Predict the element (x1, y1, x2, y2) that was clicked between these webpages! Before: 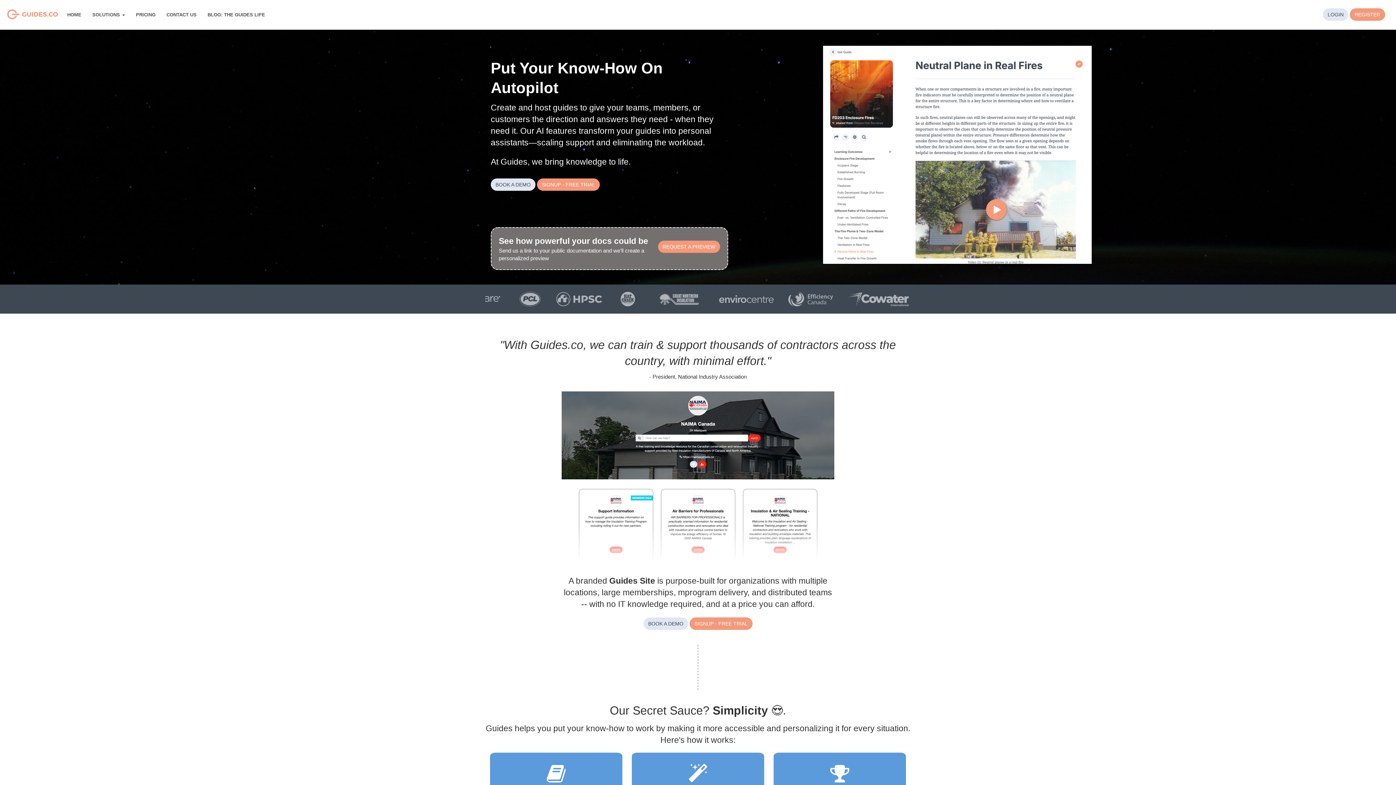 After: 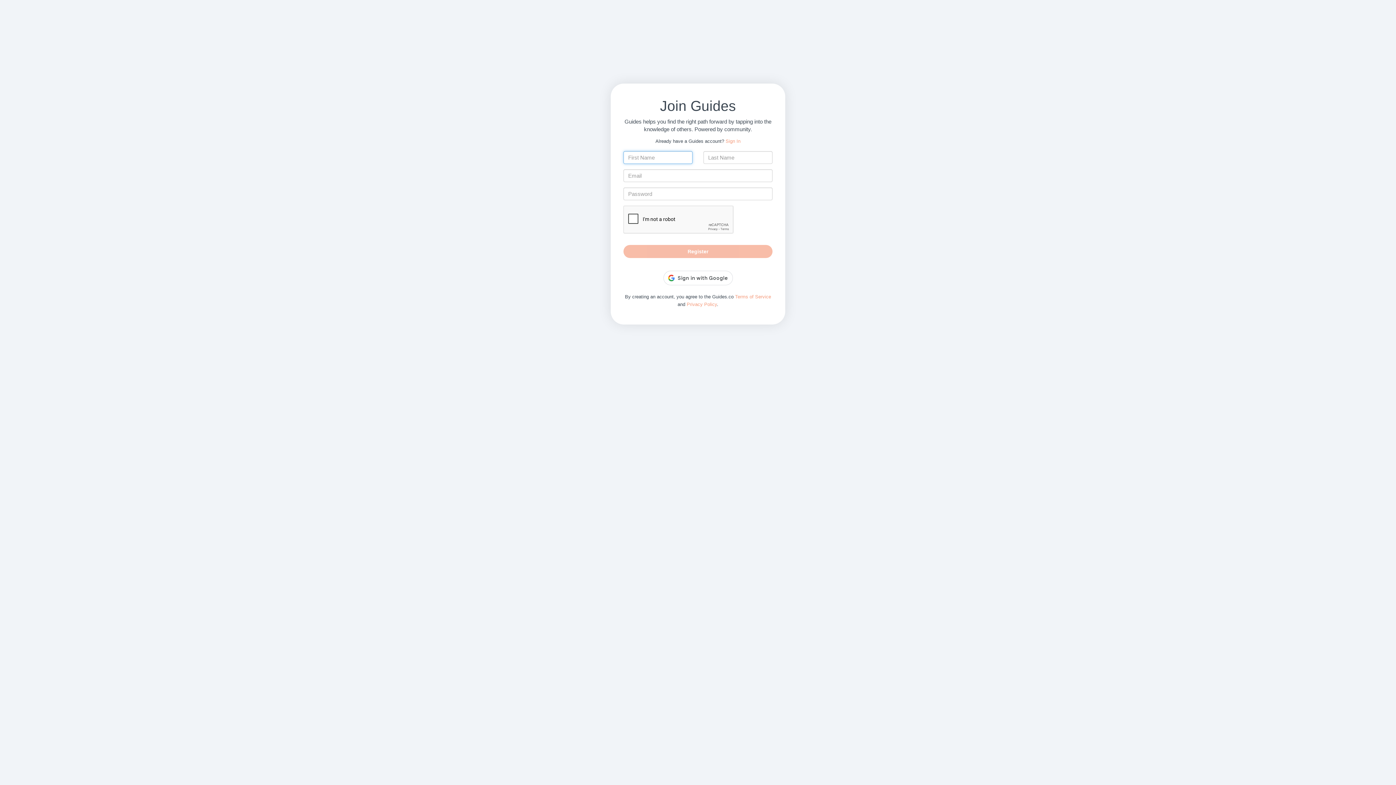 Action: label: SIGNUP - FREE TRIAL bbox: (689, 617, 752, 630)